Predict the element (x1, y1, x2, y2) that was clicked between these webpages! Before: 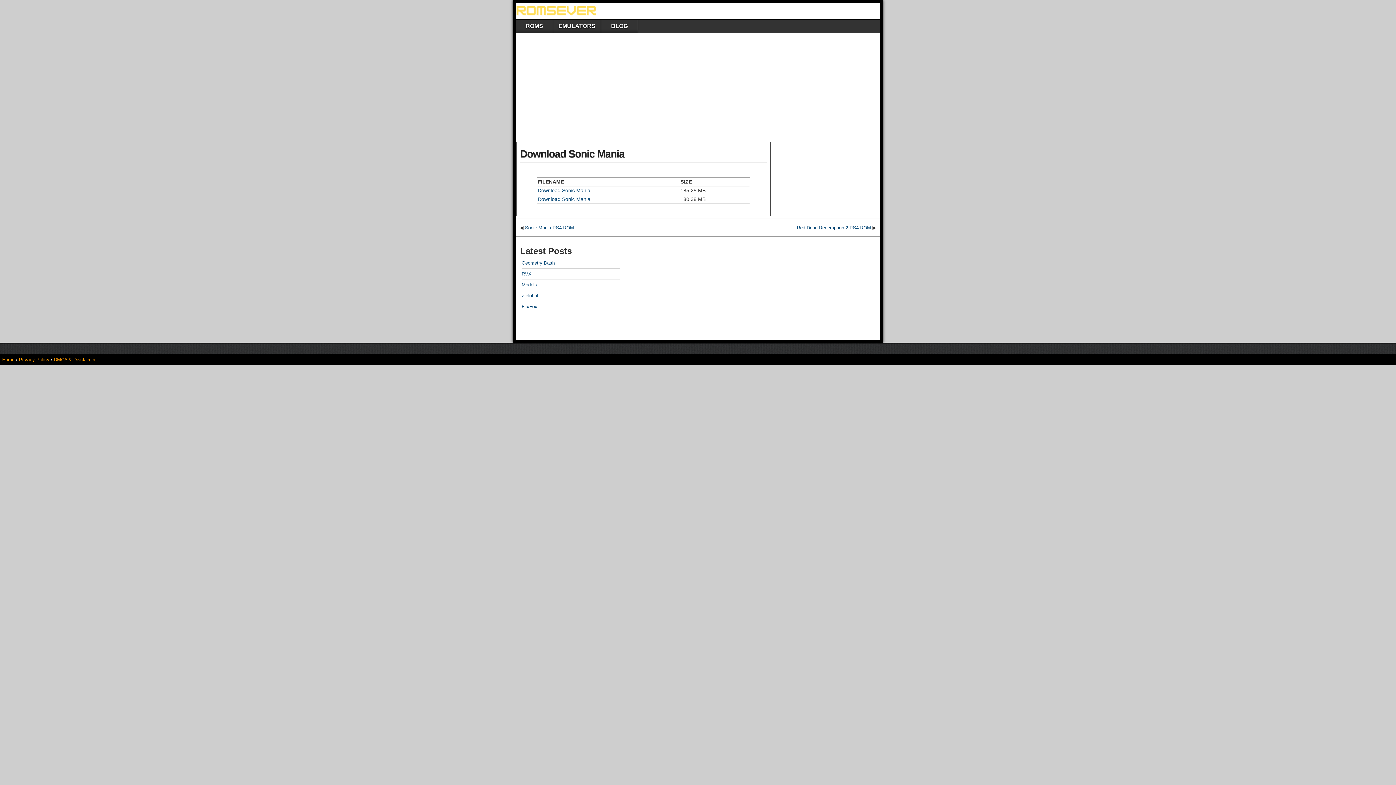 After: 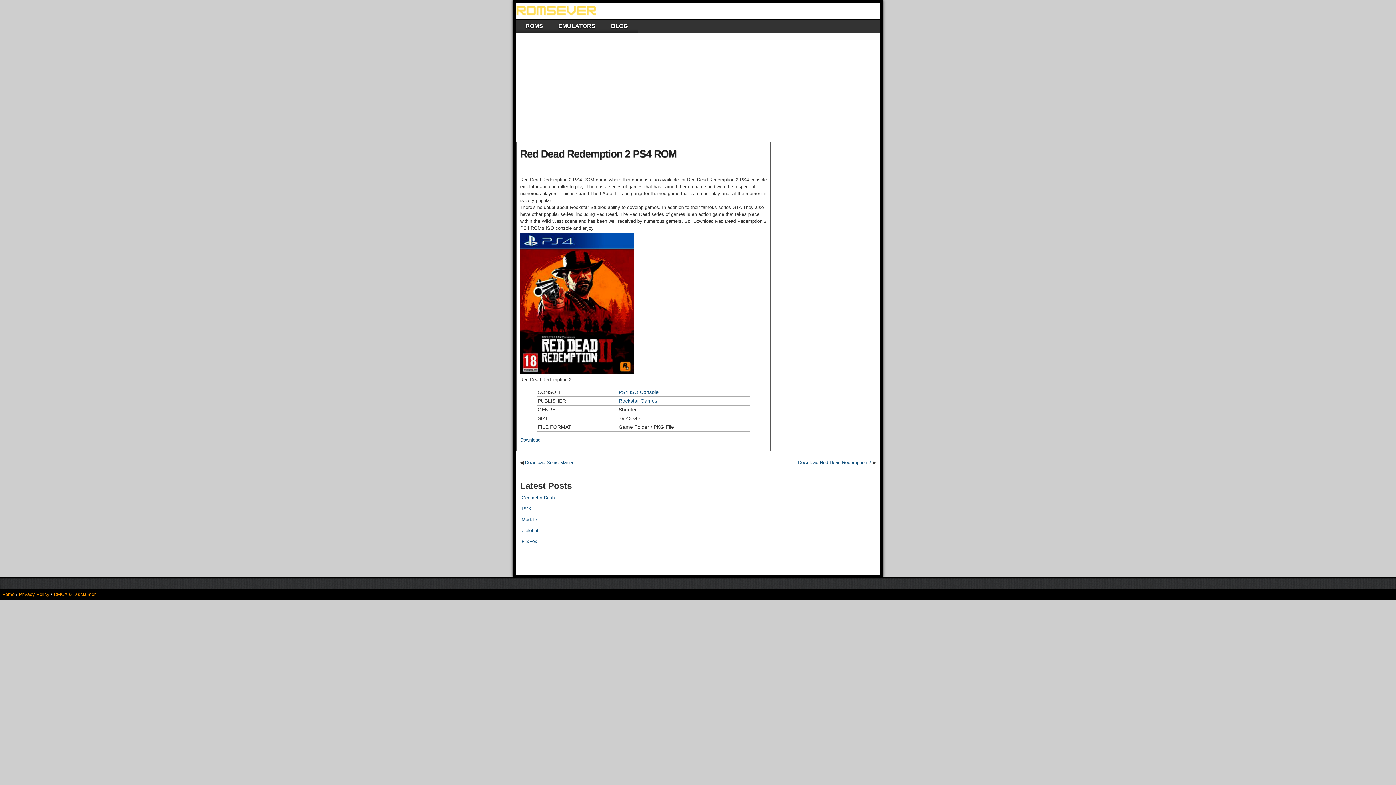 Action: bbox: (797, 225, 871, 230) label: Red Dead Redemption 2 PS4 ROM